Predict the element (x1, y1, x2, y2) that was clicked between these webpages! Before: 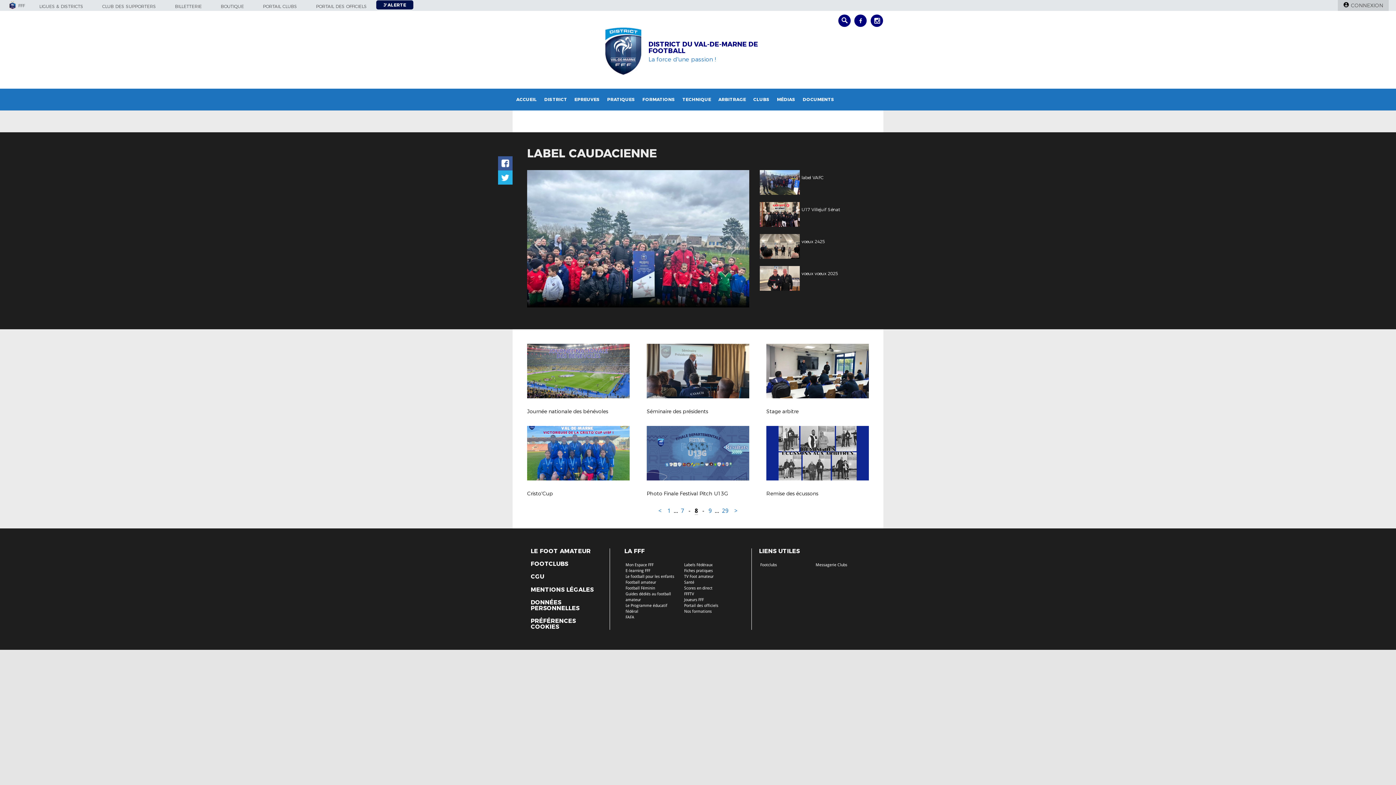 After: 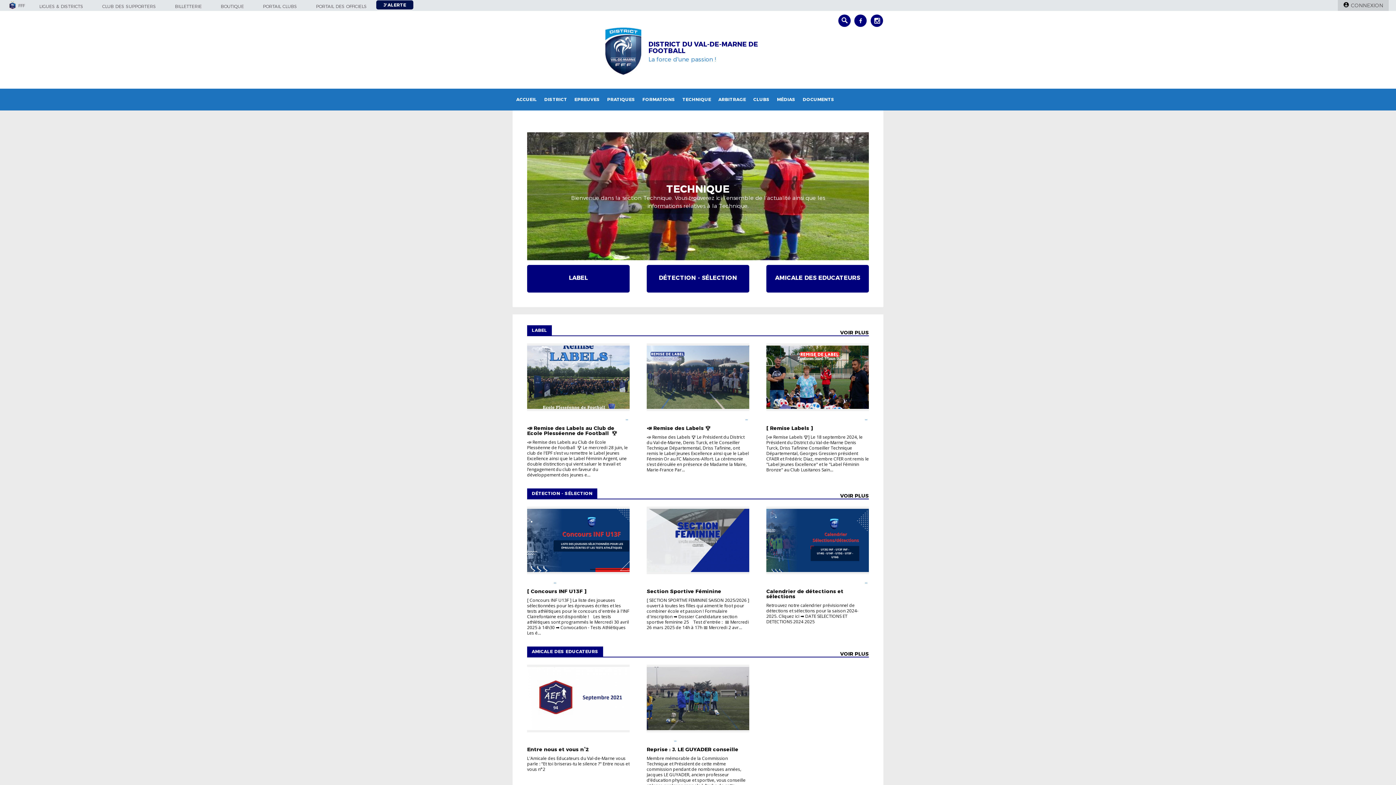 Action: bbox: (678, 88, 714, 110) label: TECHNIQUE